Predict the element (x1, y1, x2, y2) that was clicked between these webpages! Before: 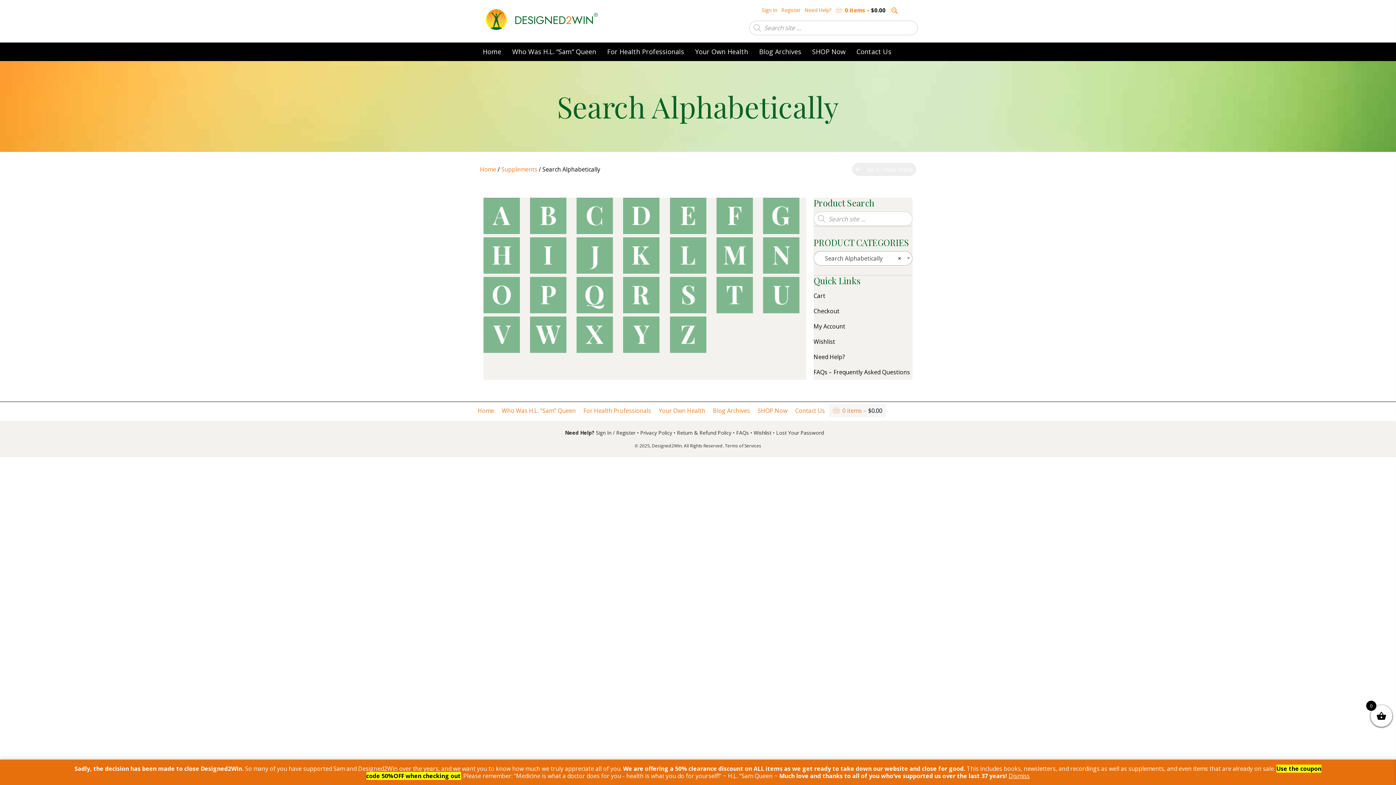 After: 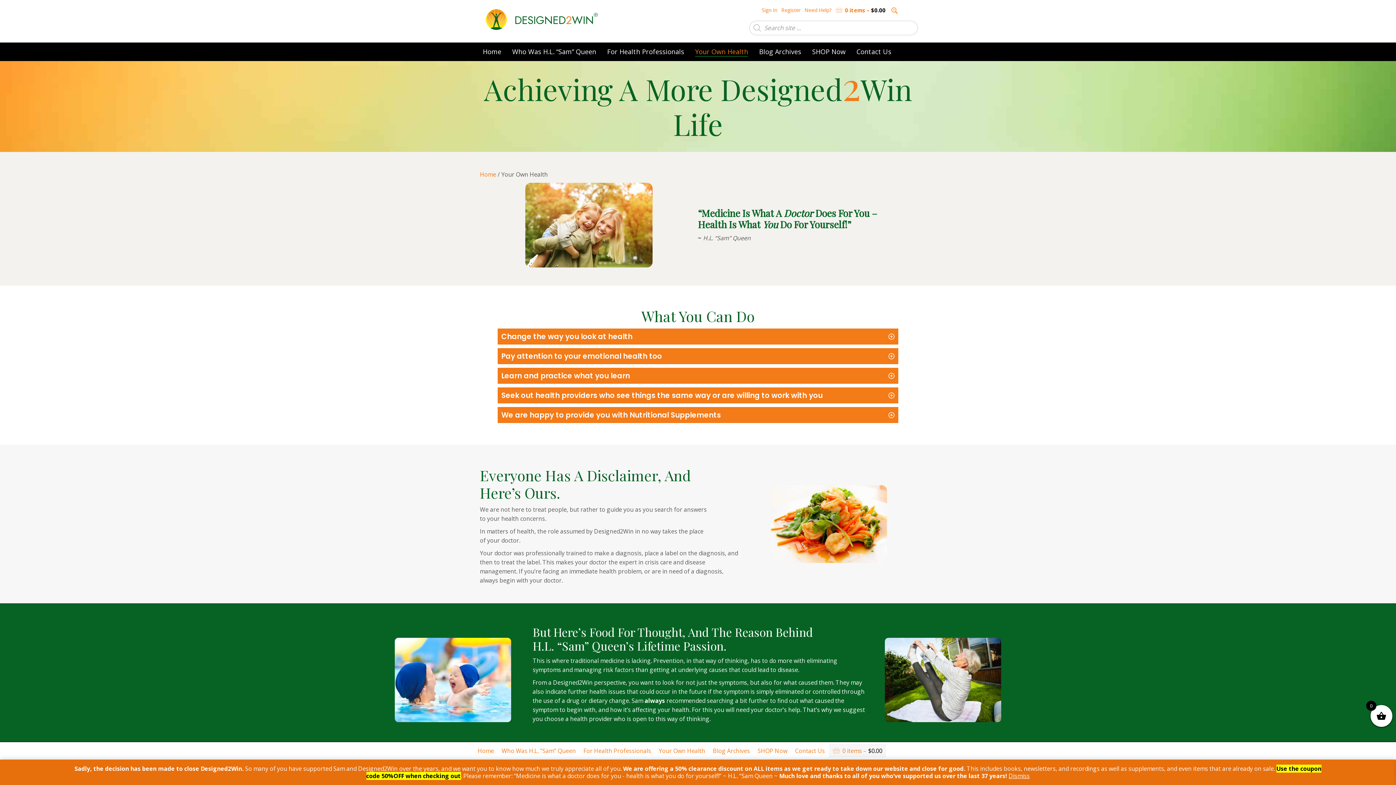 Action: bbox: (655, 404, 709, 417) label: Your Own Health